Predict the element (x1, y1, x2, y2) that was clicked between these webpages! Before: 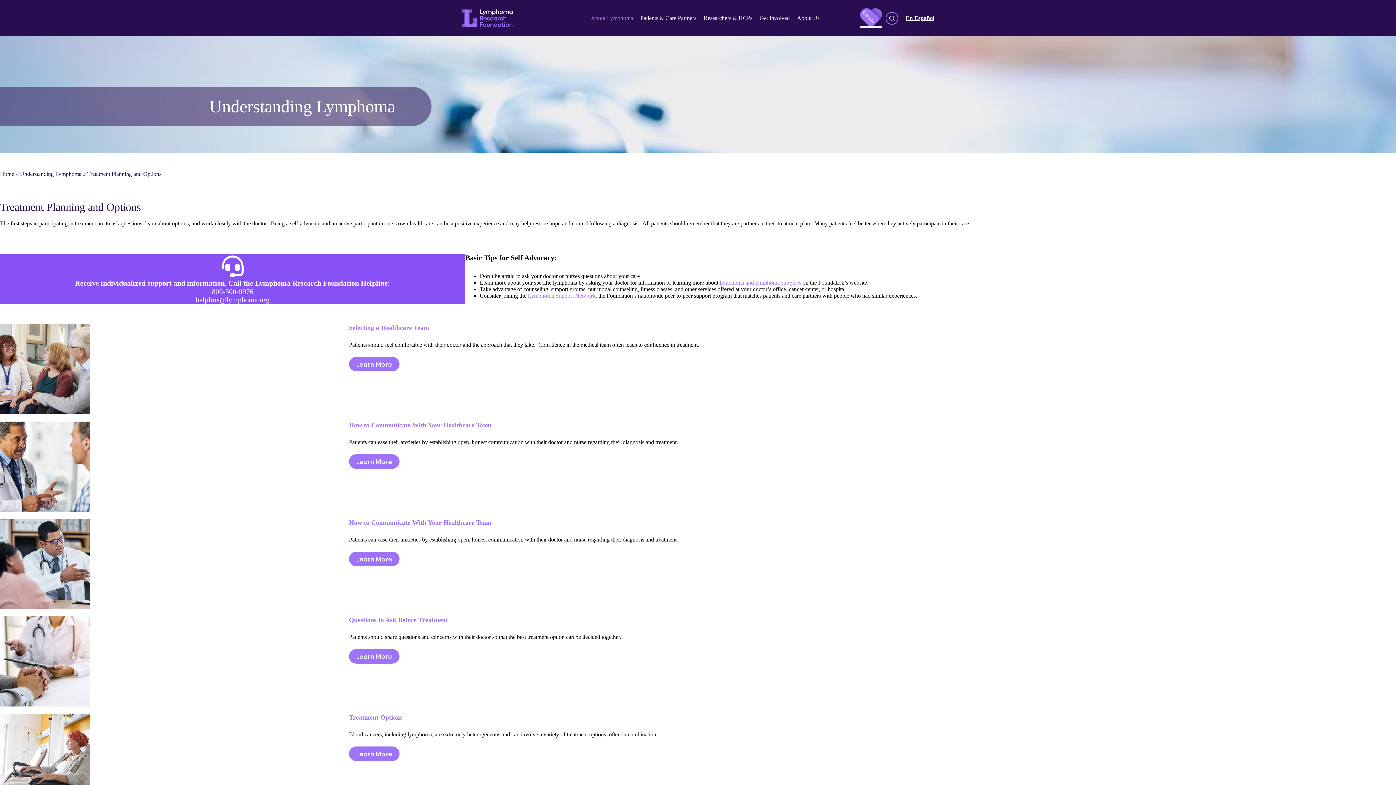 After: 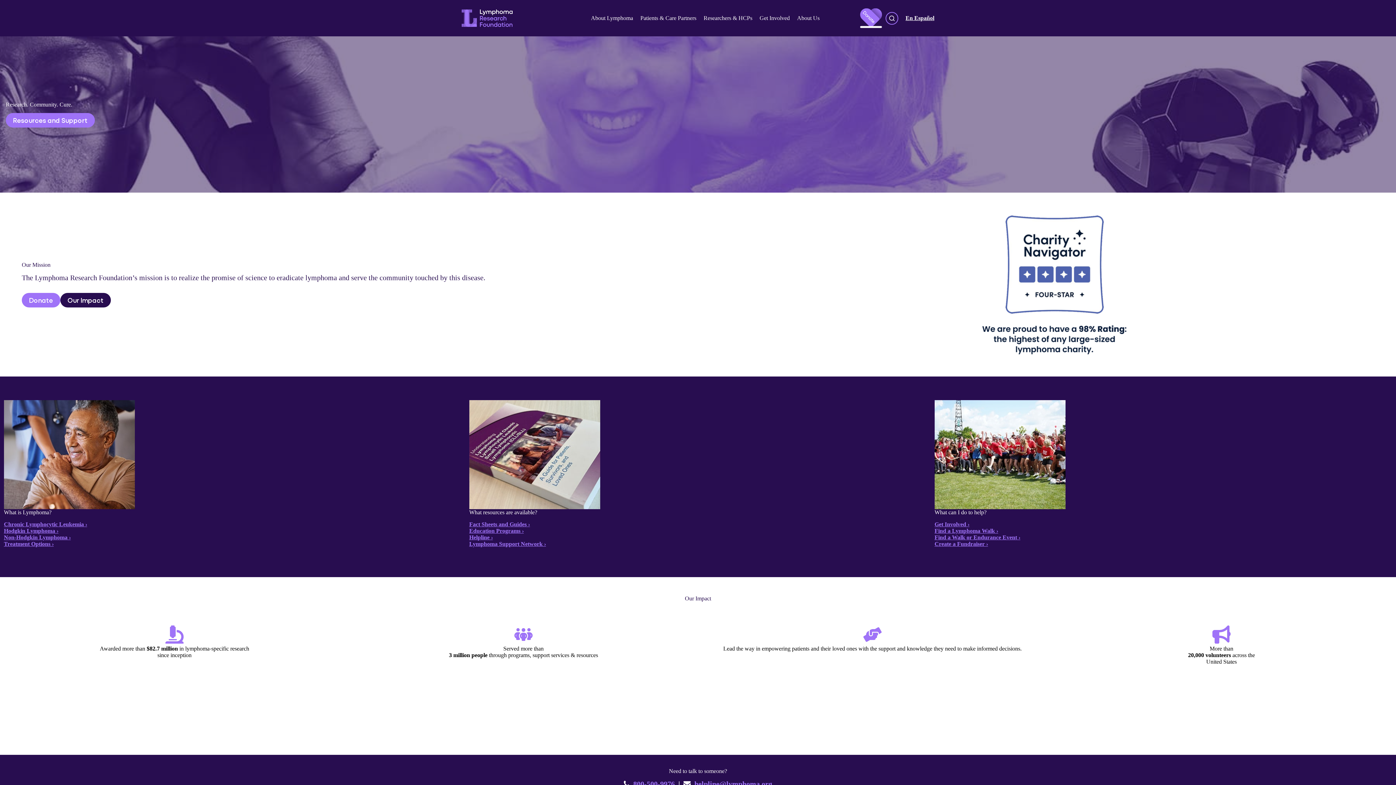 Action: bbox: (461, 9, 512, 26)